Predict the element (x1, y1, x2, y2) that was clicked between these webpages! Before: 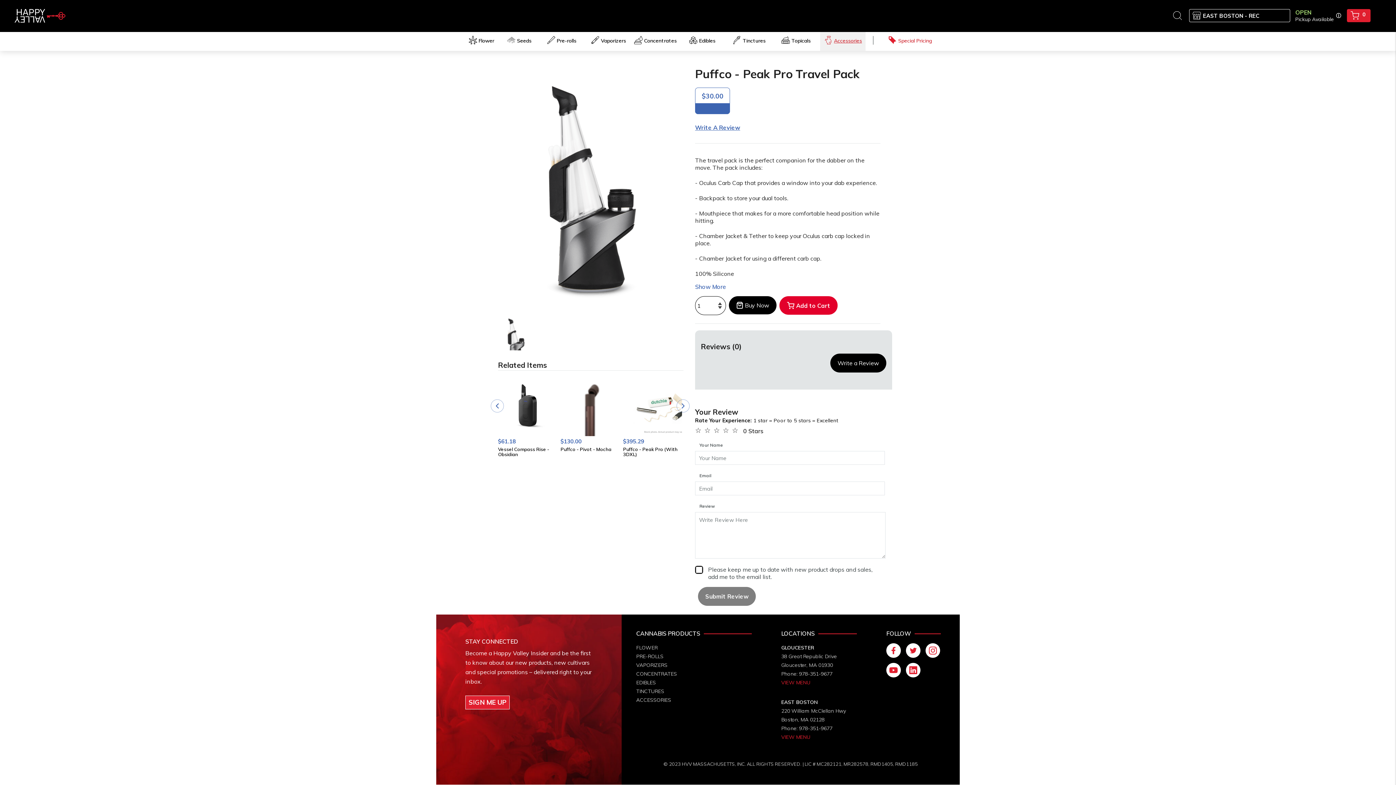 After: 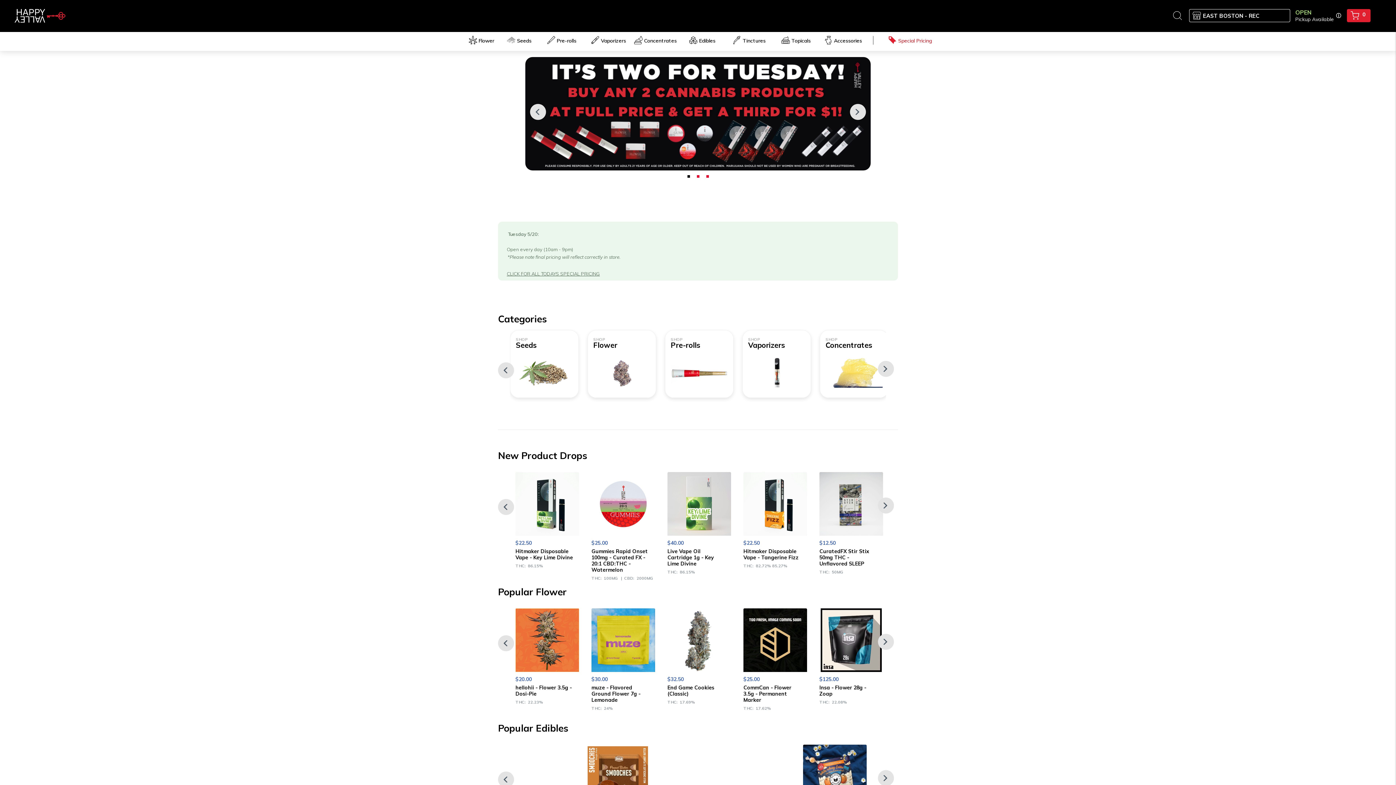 Action: label: VIEW MENU bbox: (781, 734, 810, 740)